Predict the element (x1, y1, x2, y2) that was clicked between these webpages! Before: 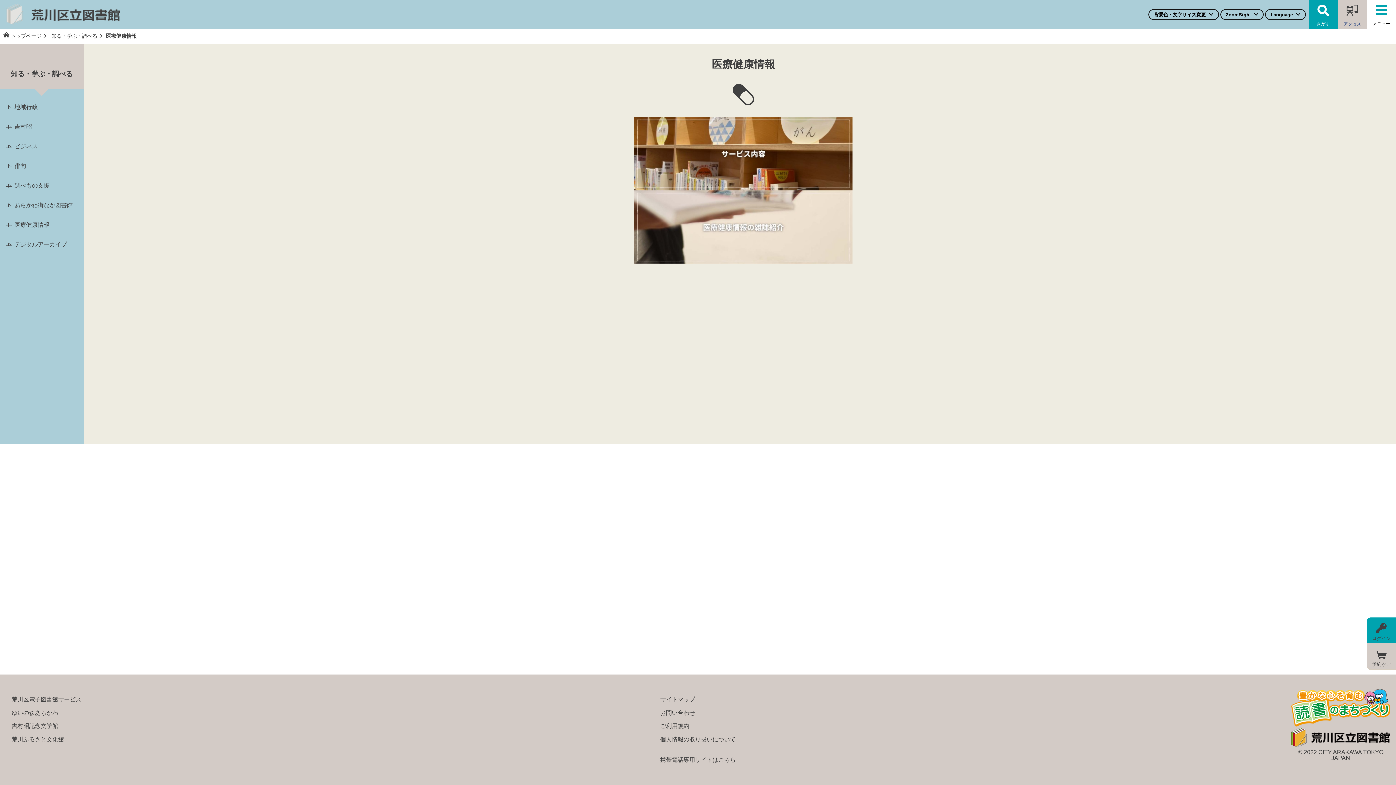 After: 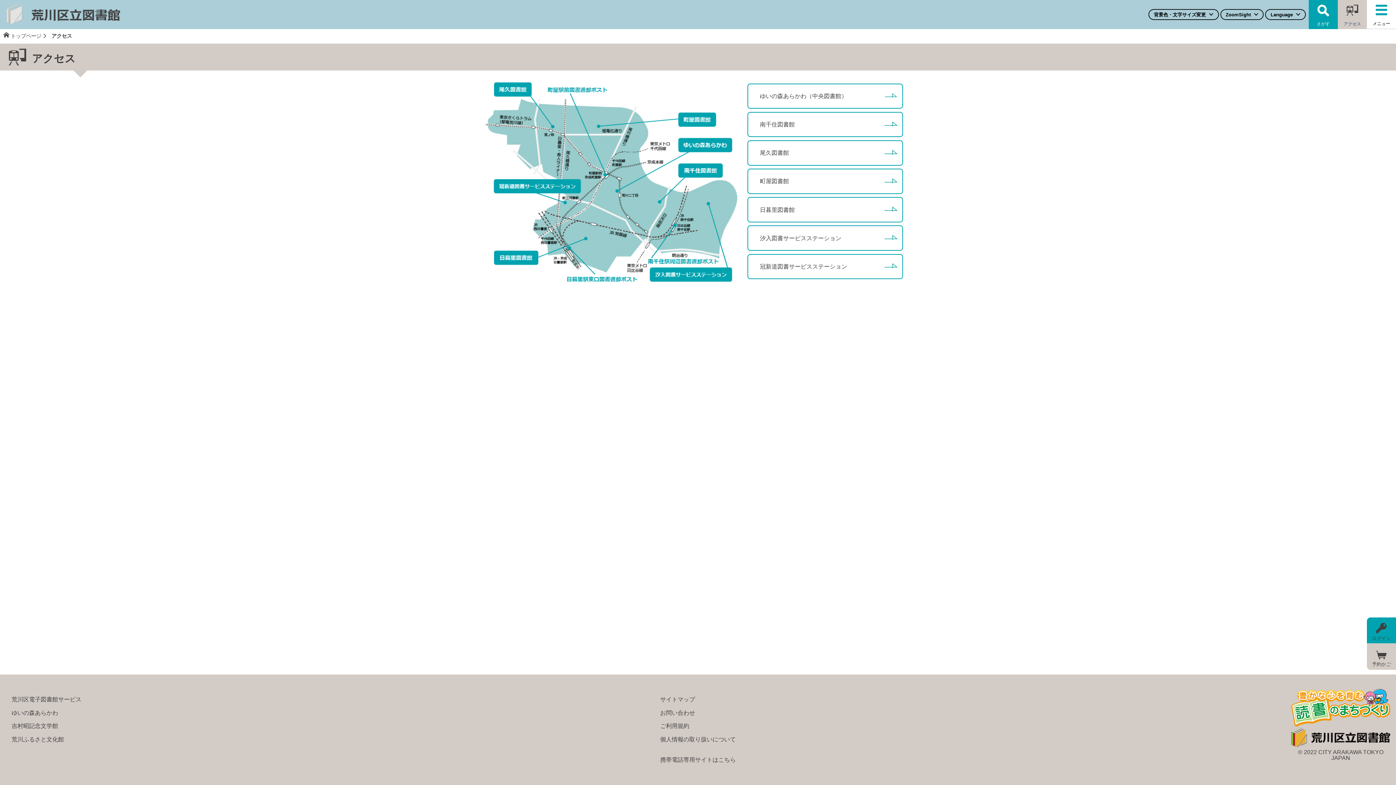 Action: bbox: (1338, 0, 1367, 29) label: アクセス